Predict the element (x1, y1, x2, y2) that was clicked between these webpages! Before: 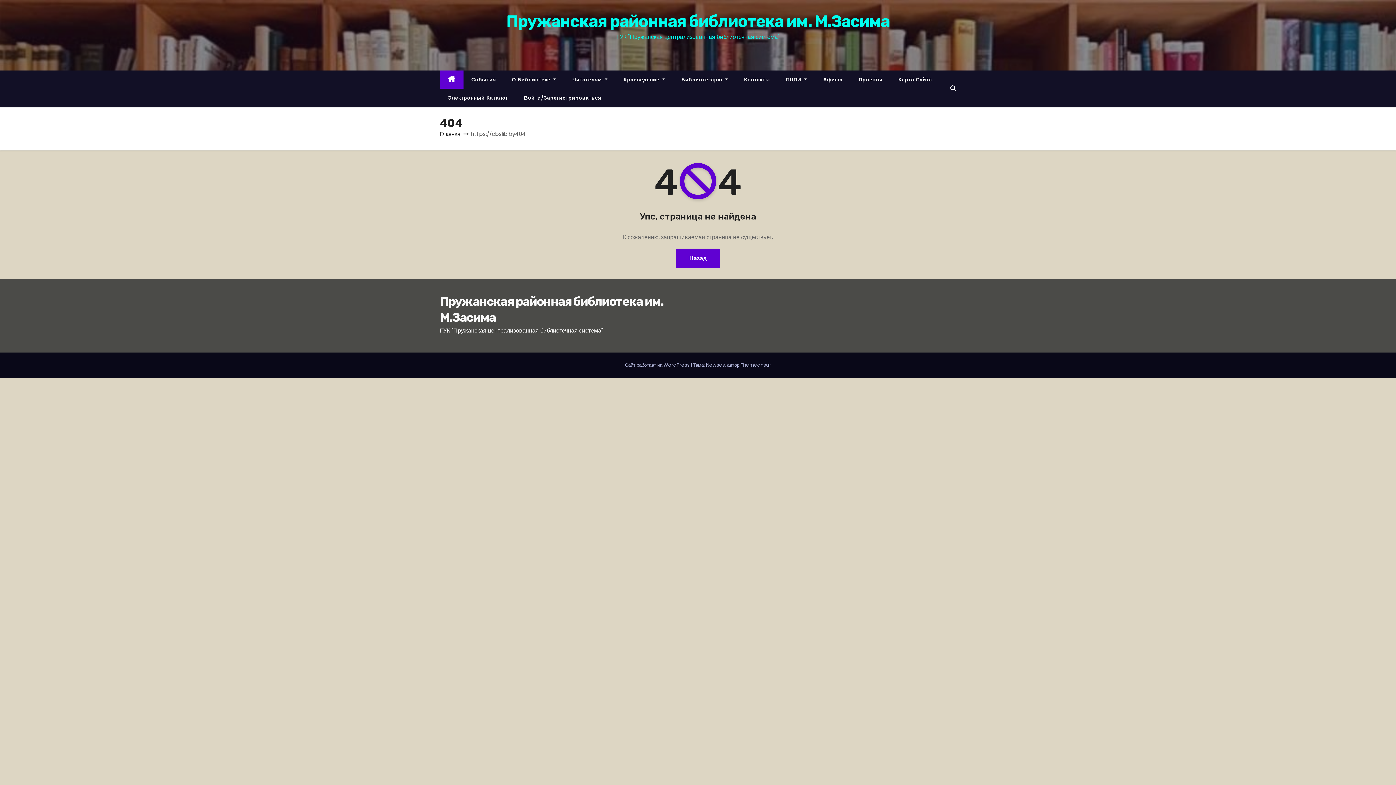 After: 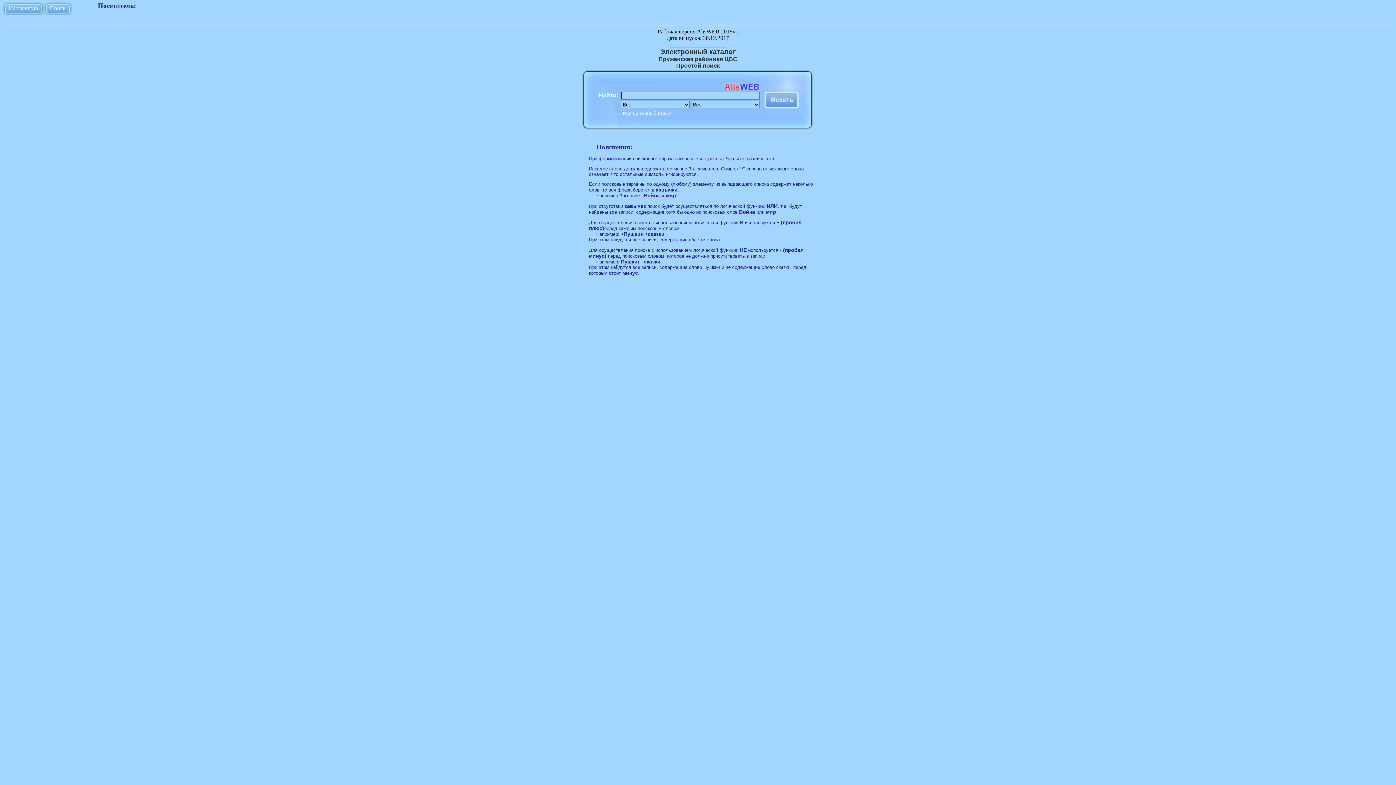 Action: bbox: (440, 88, 516, 106) label: Электронный Каталог